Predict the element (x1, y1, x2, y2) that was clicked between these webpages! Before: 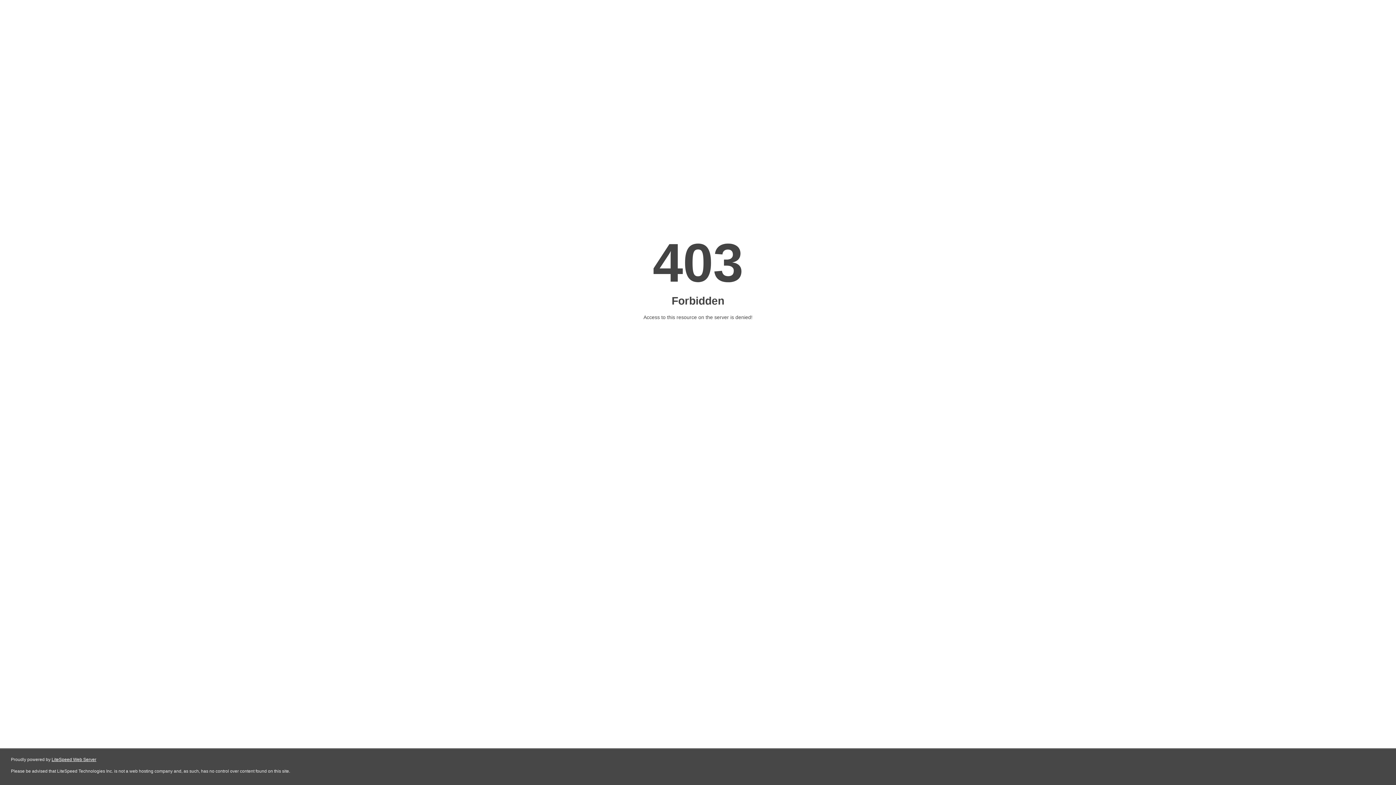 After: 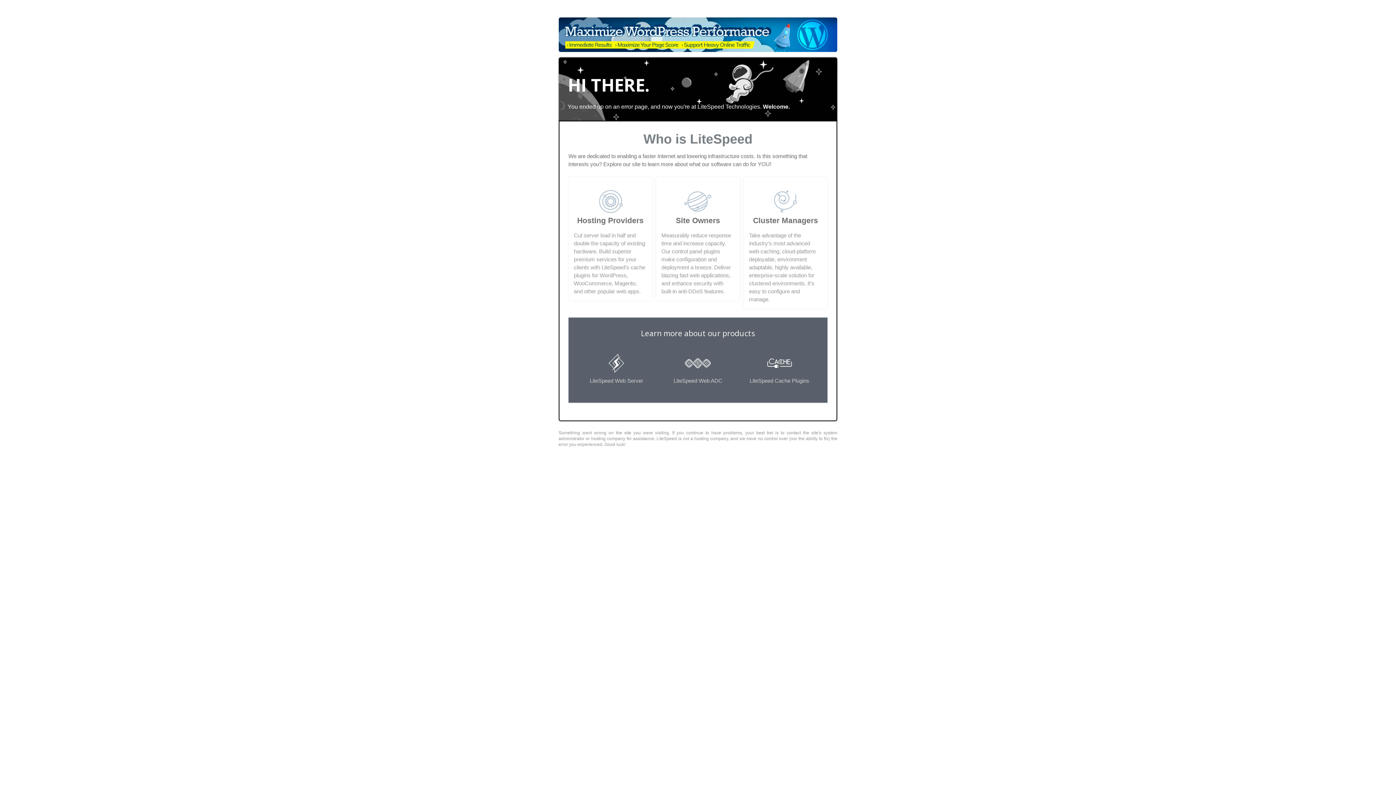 Action: bbox: (51, 757, 96, 762) label: LiteSpeed Web Server